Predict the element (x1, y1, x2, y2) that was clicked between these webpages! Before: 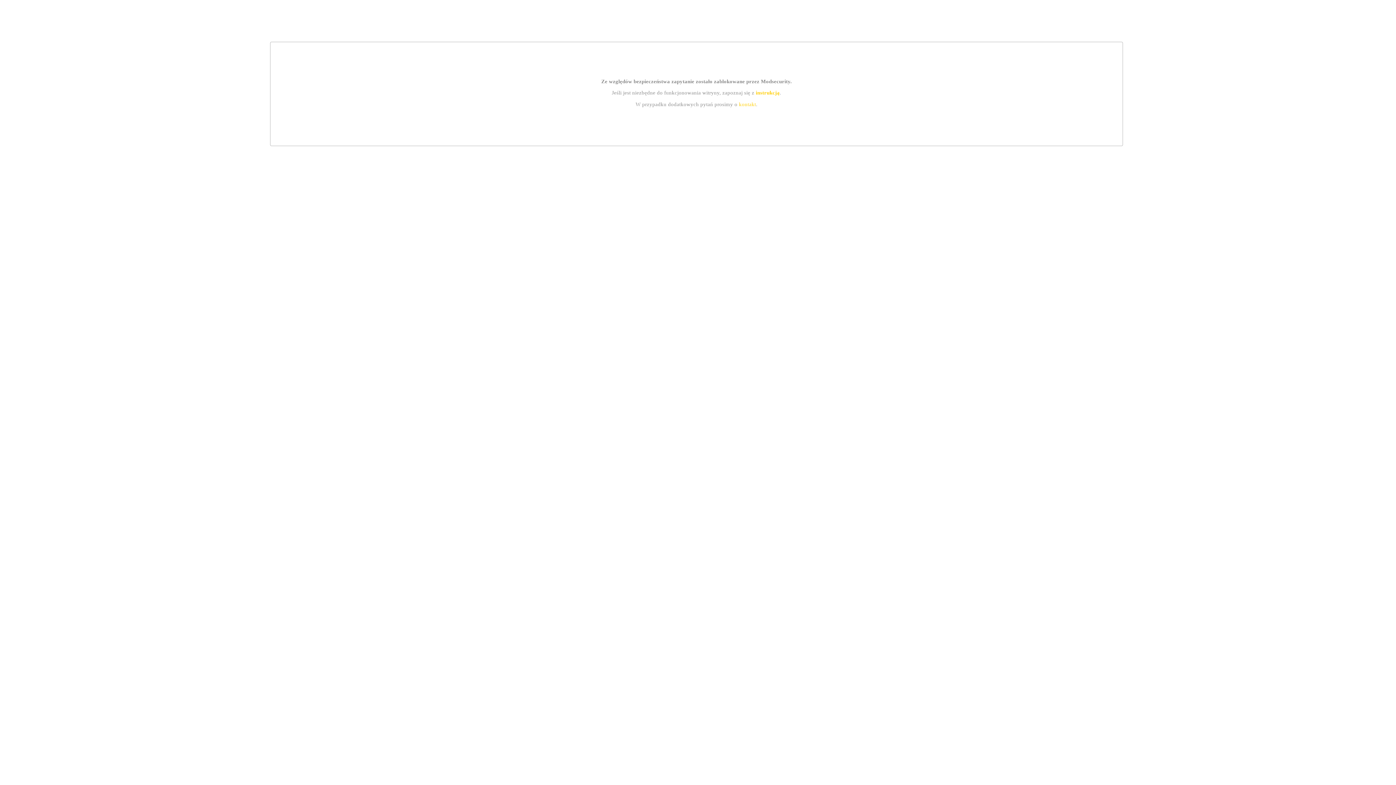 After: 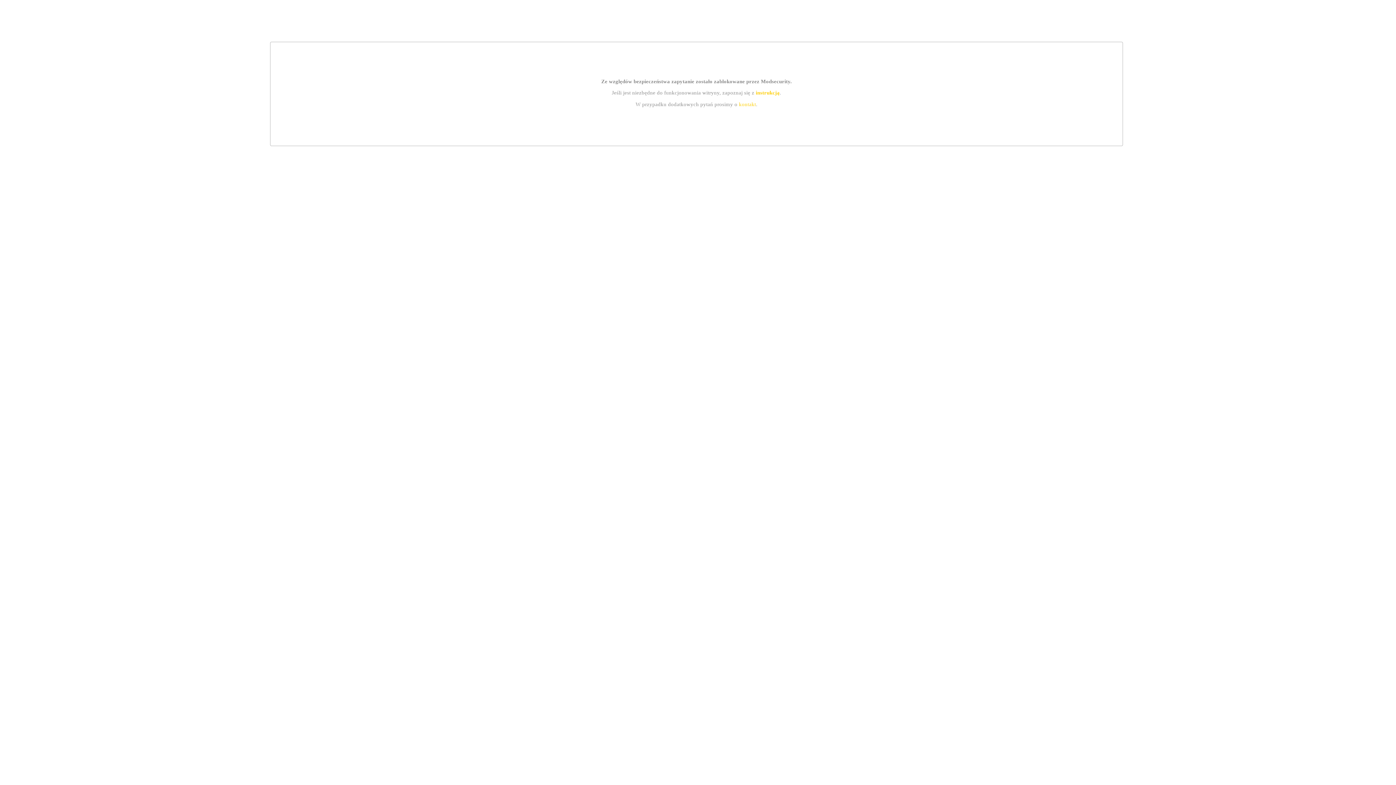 Action: bbox: (755, 89, 779, 95) label: instrukcją